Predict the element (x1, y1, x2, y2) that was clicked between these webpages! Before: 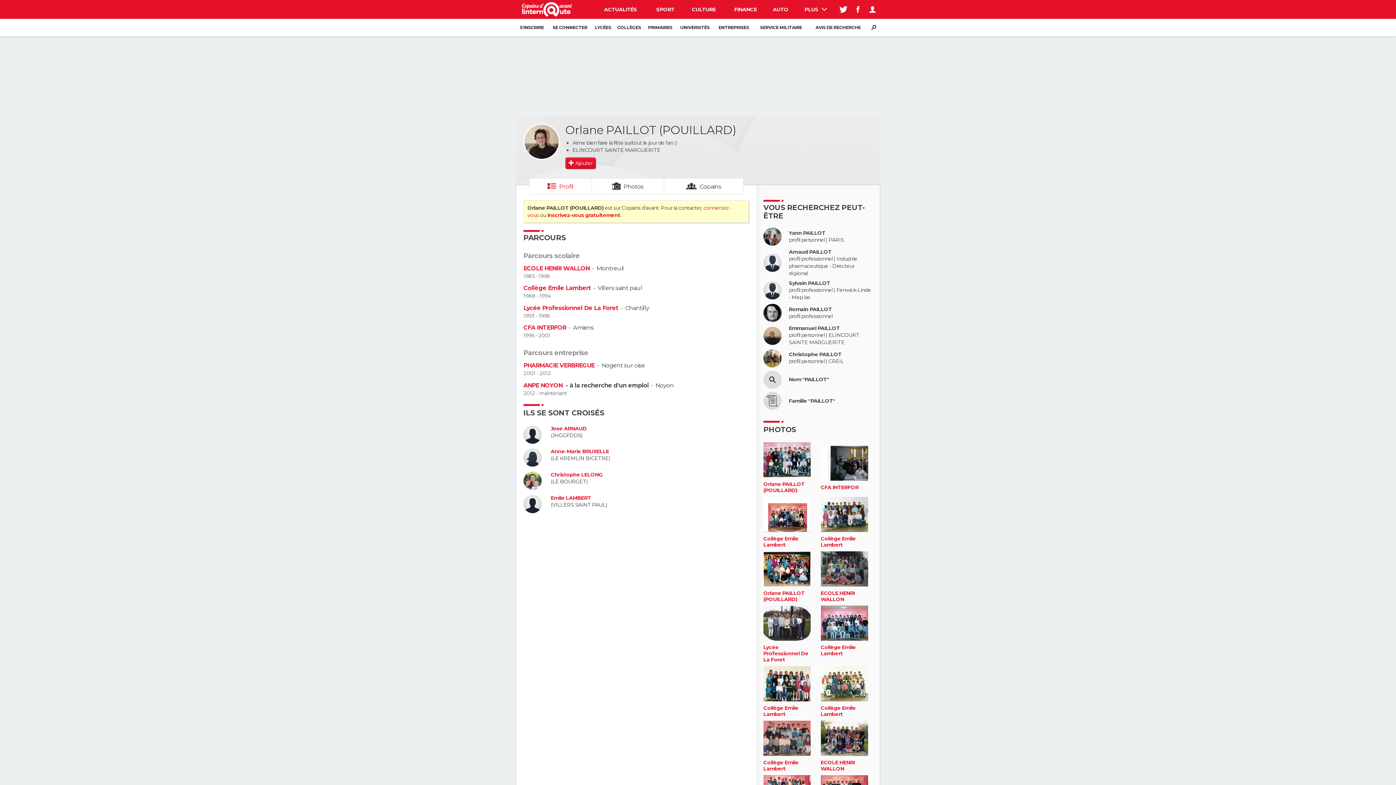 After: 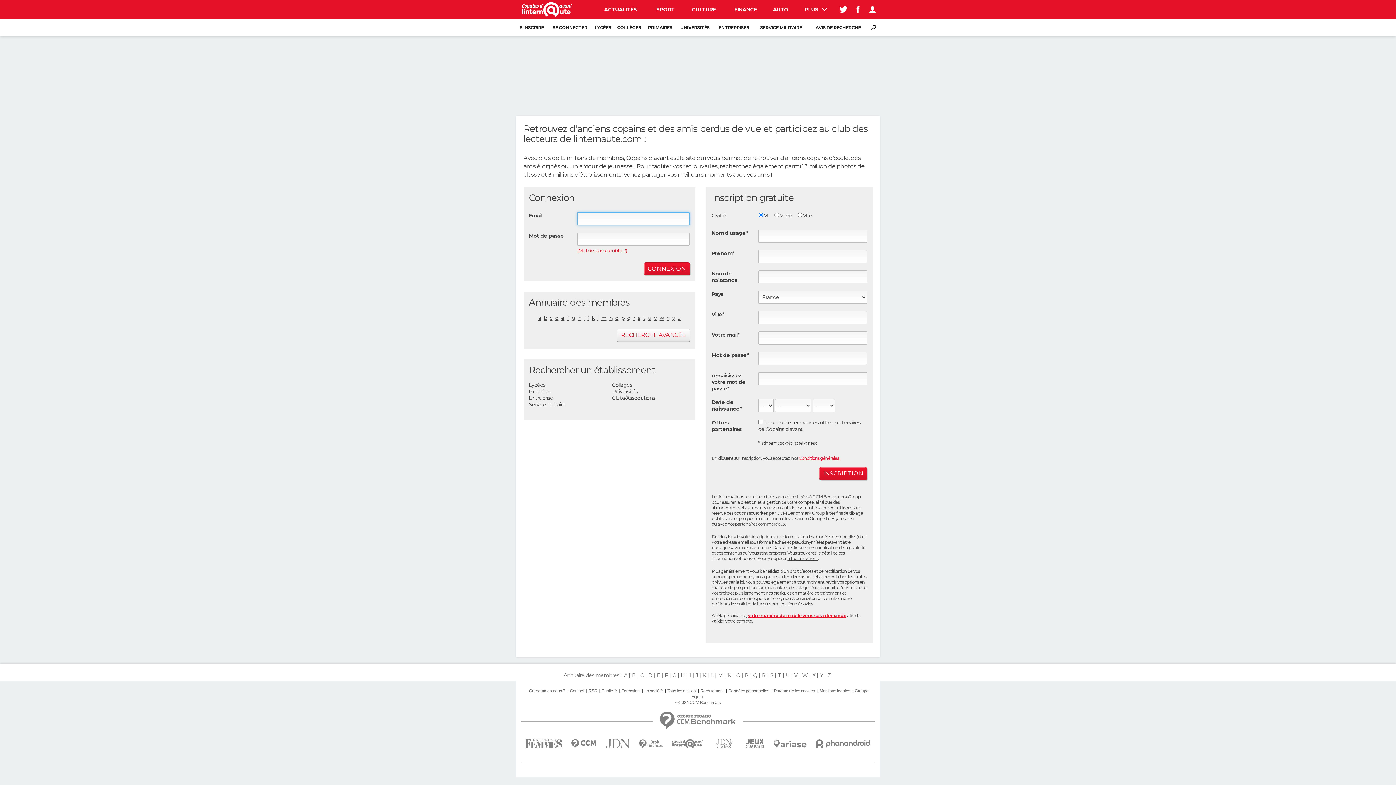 Action: bbox: (516, 18, 547, 36) label: S'INSCRIRE